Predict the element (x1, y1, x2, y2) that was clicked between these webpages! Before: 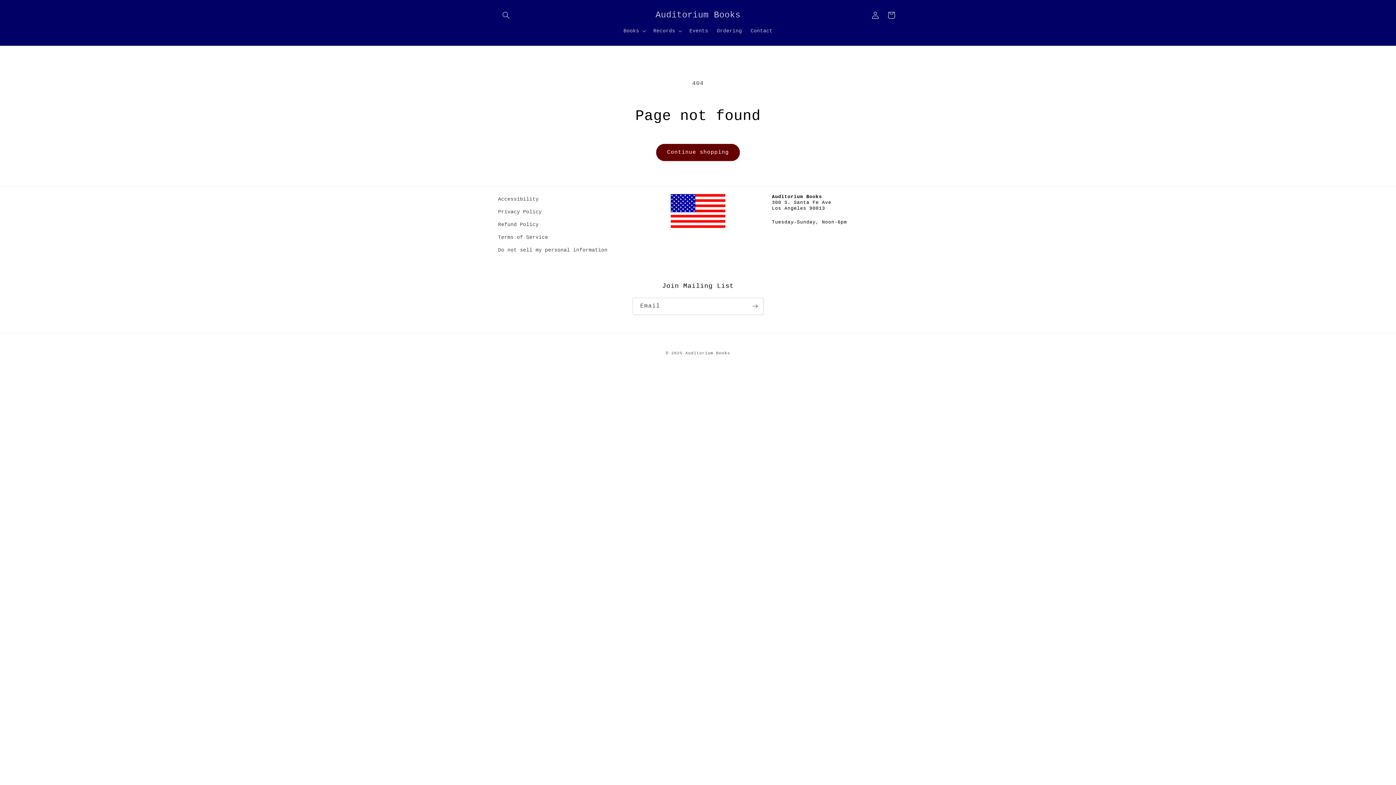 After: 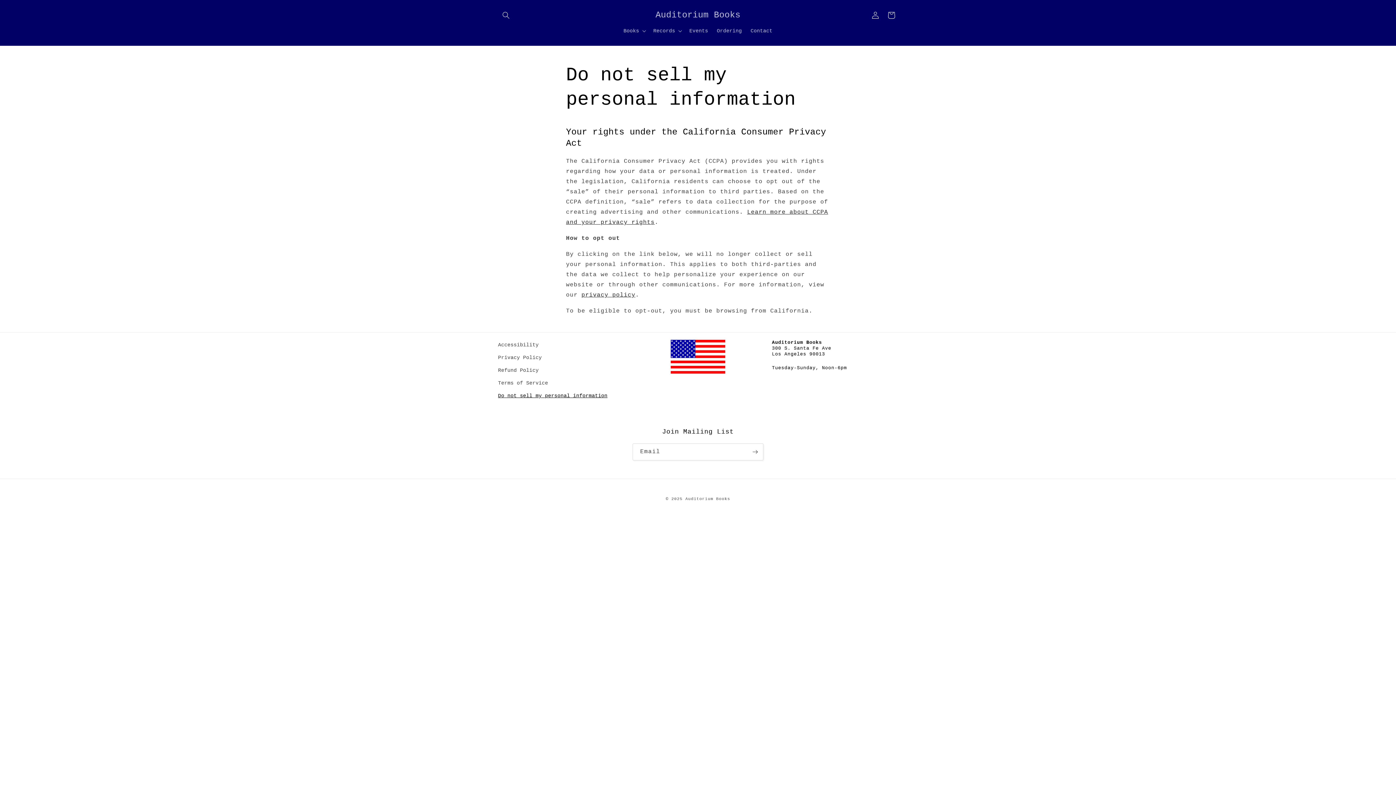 Action: label: Do not sell my personal information bbox: (498, 244, 607, 256)